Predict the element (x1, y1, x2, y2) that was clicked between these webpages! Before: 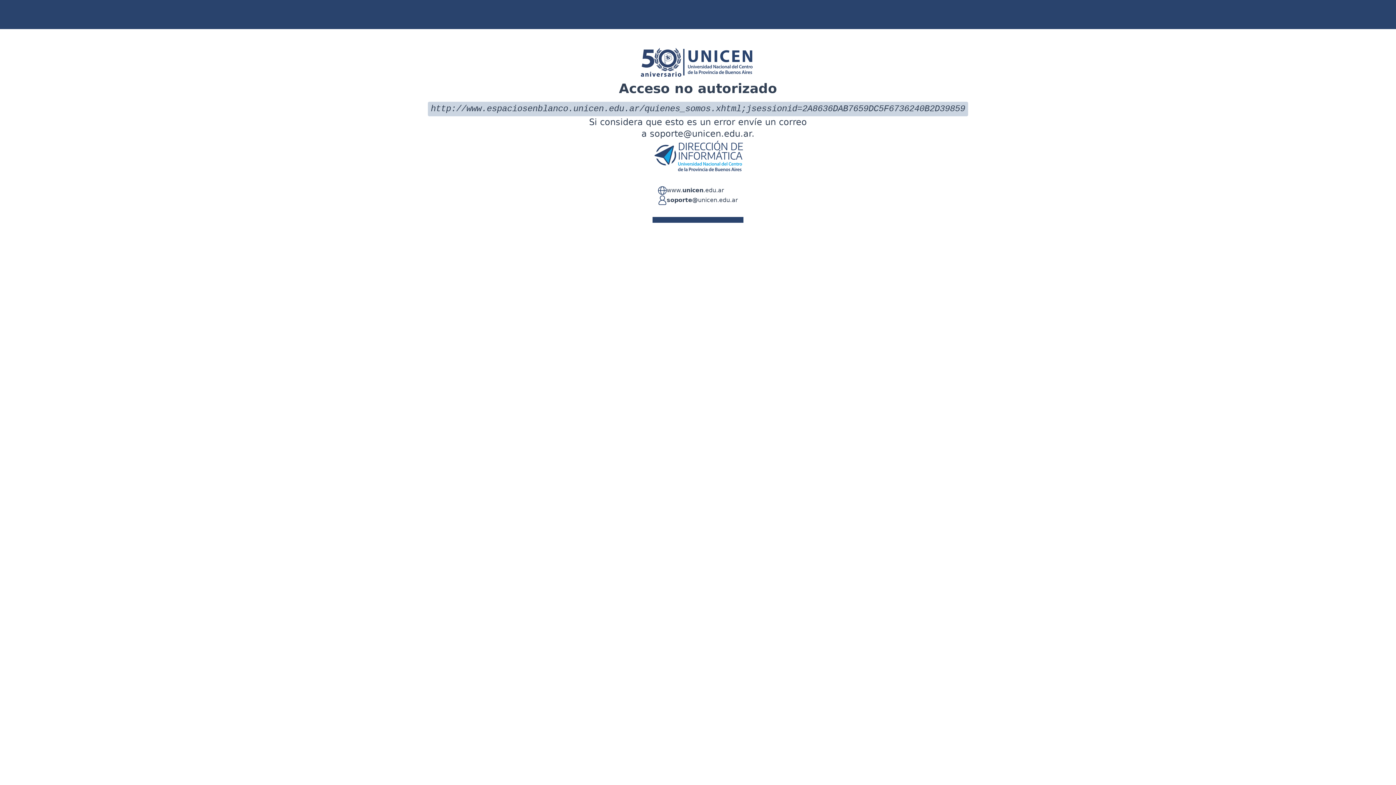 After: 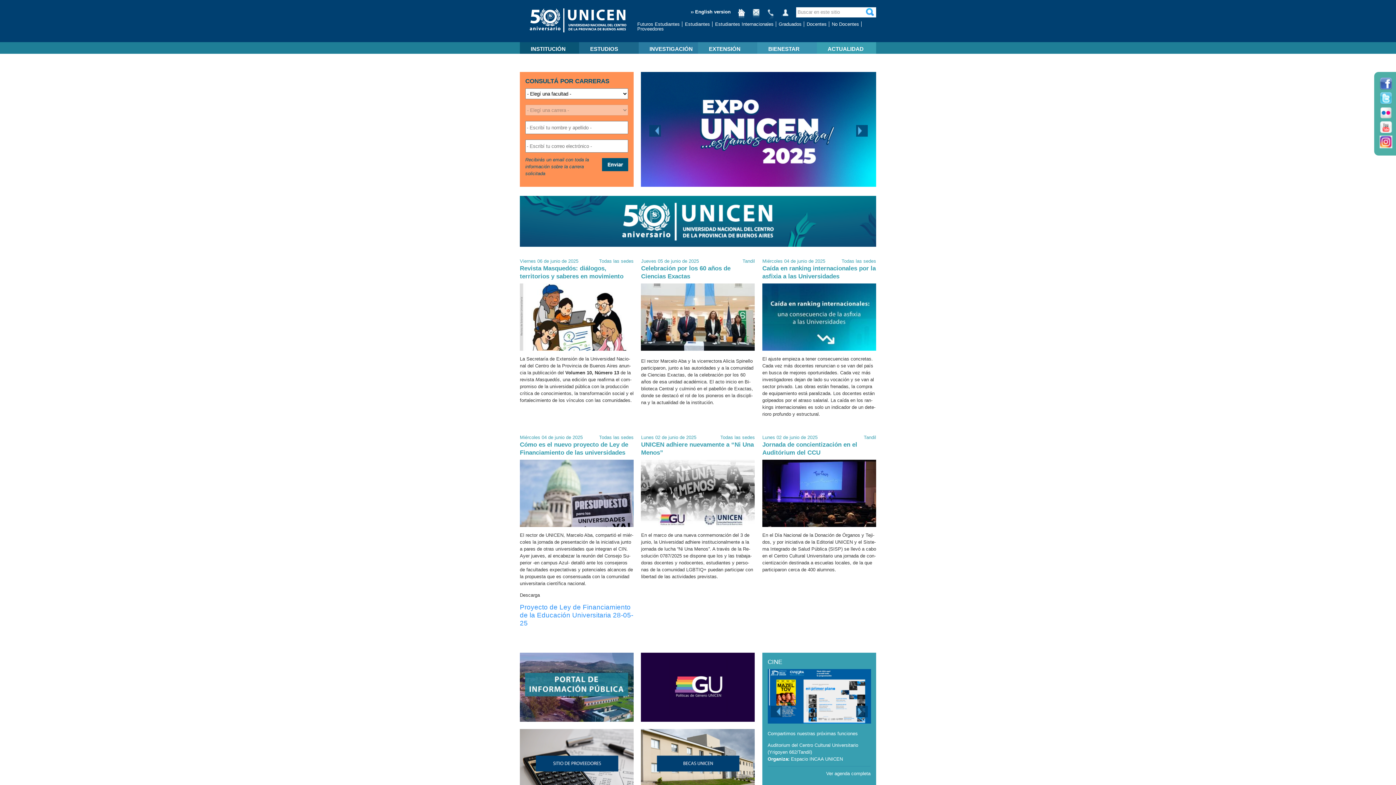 Action: bbox: (666, 186, 724, 195) label: www.unicen.edu.ar